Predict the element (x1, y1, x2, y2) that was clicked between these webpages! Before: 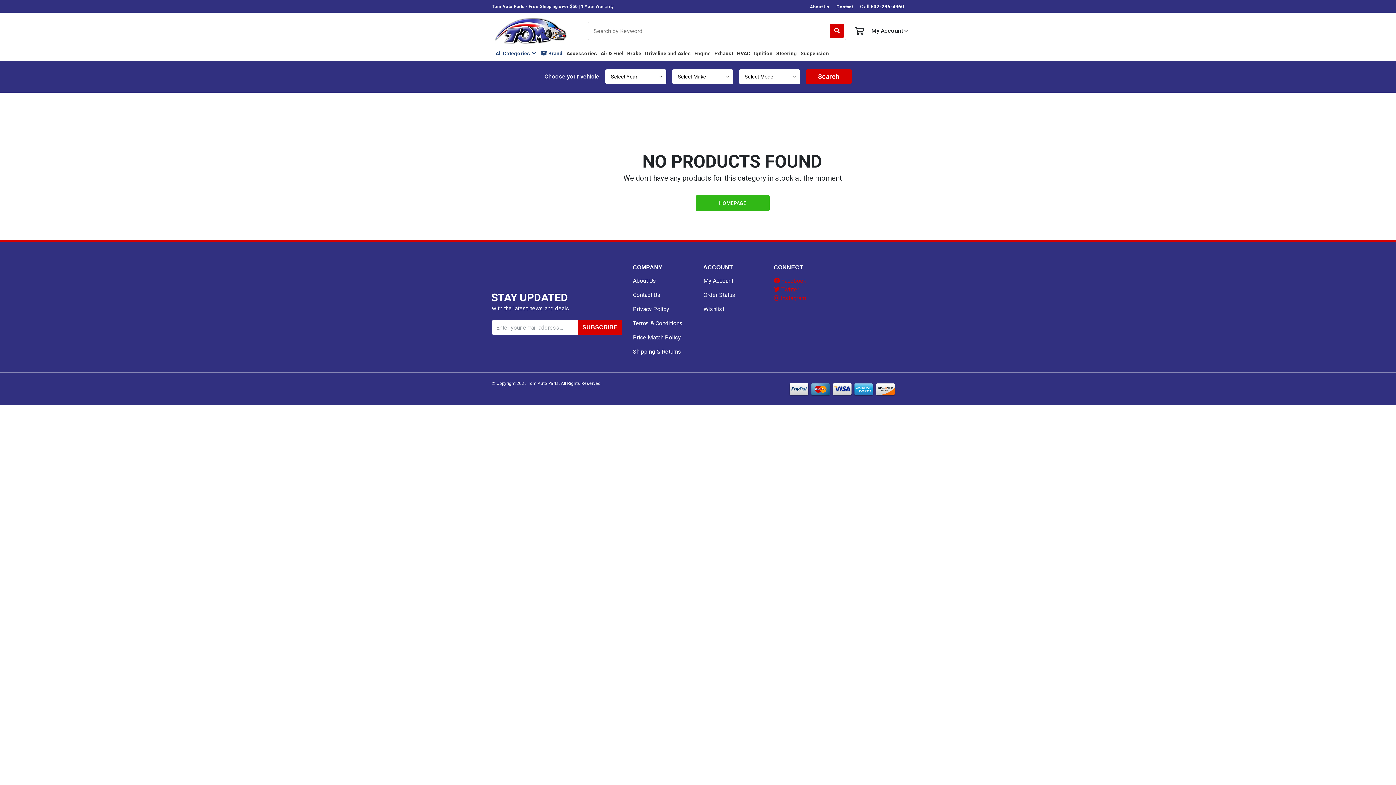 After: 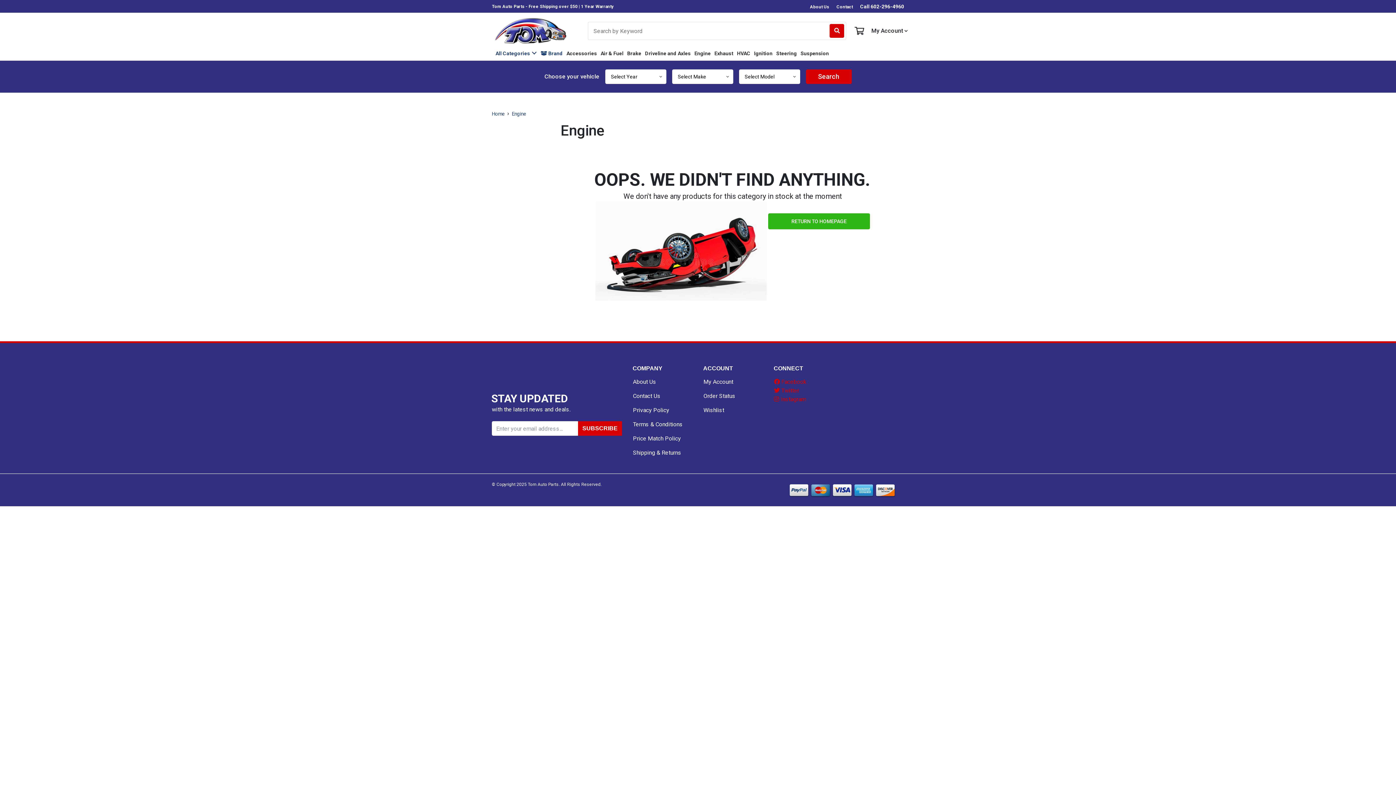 Action: label: Engine bbox: (694, 50, 710, 56)